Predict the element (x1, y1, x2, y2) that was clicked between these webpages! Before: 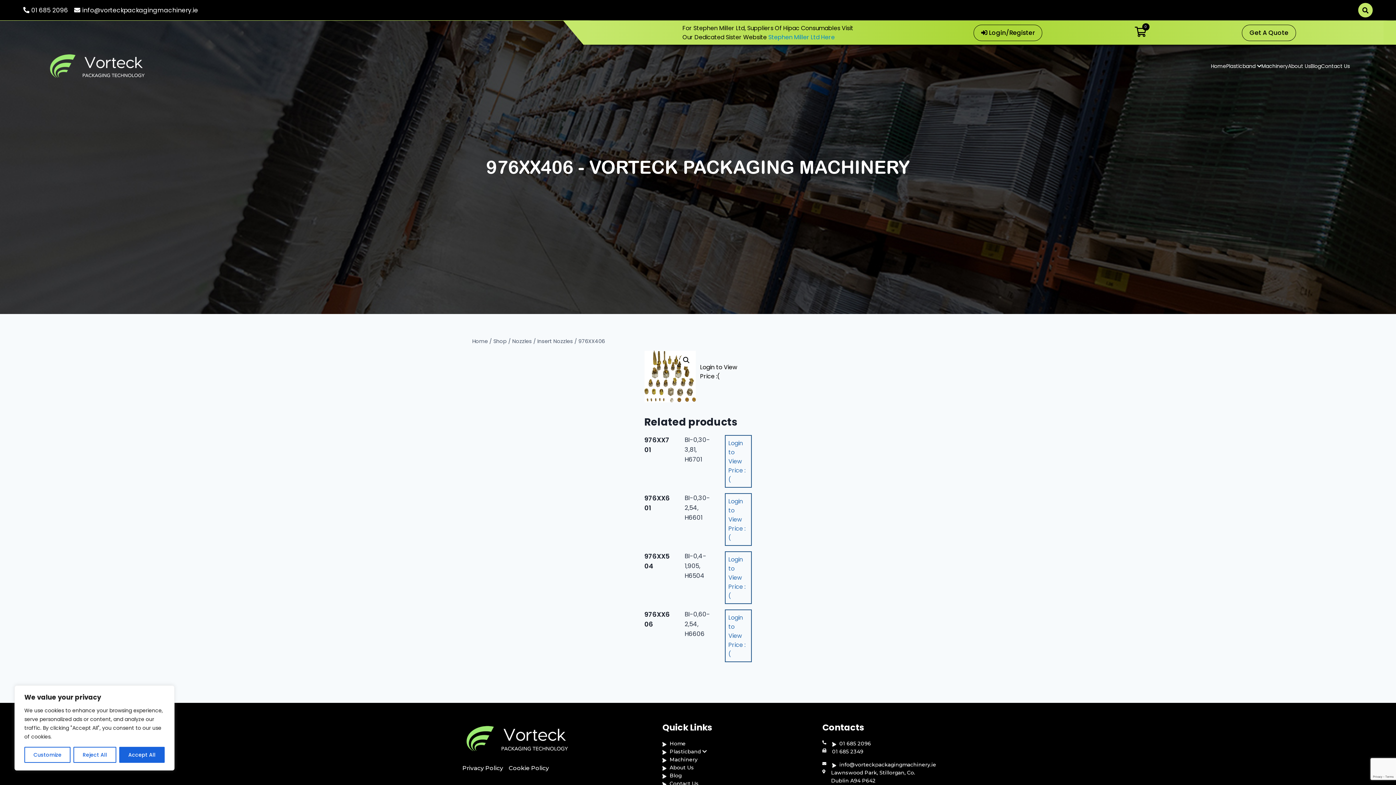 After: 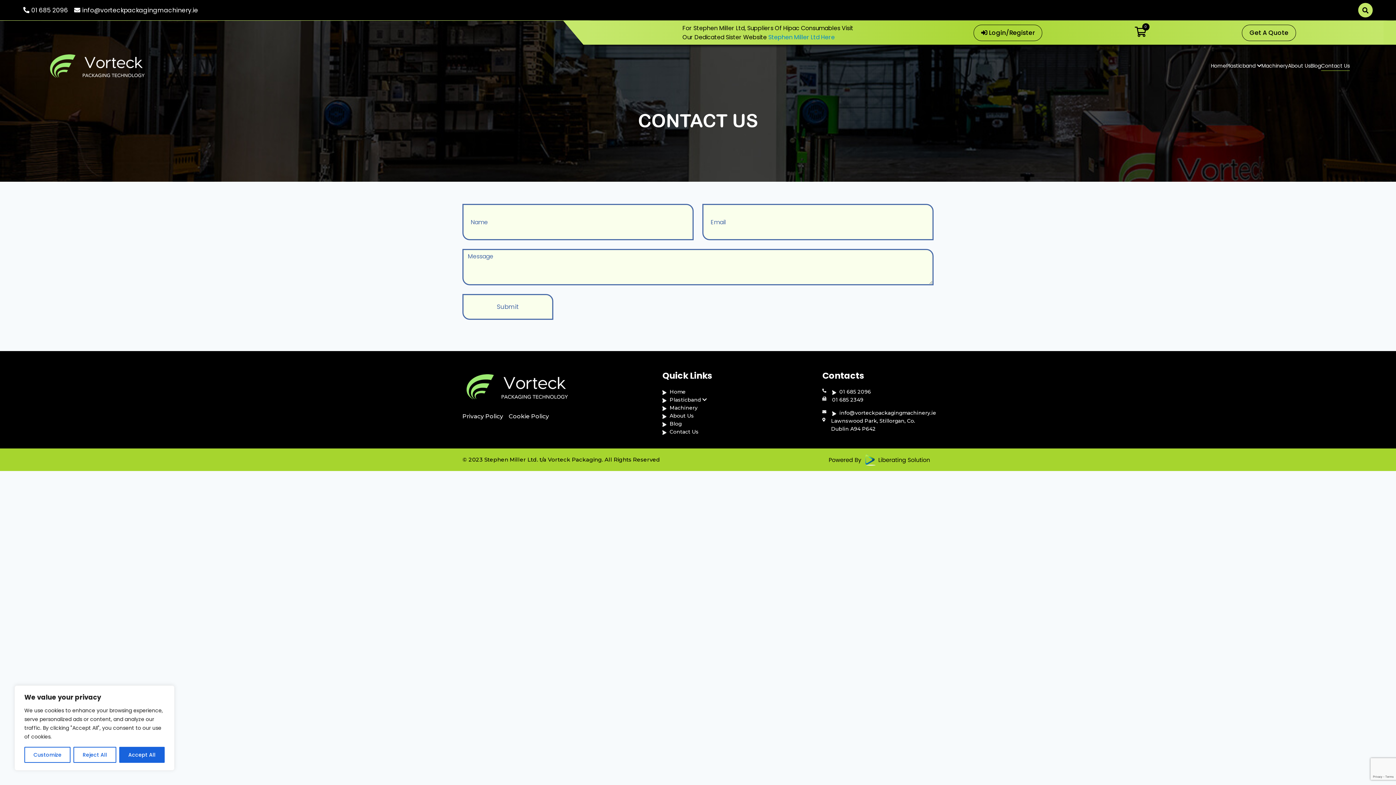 Action: bbox: (1242, 24, 1296, 40) label: Get A Quote